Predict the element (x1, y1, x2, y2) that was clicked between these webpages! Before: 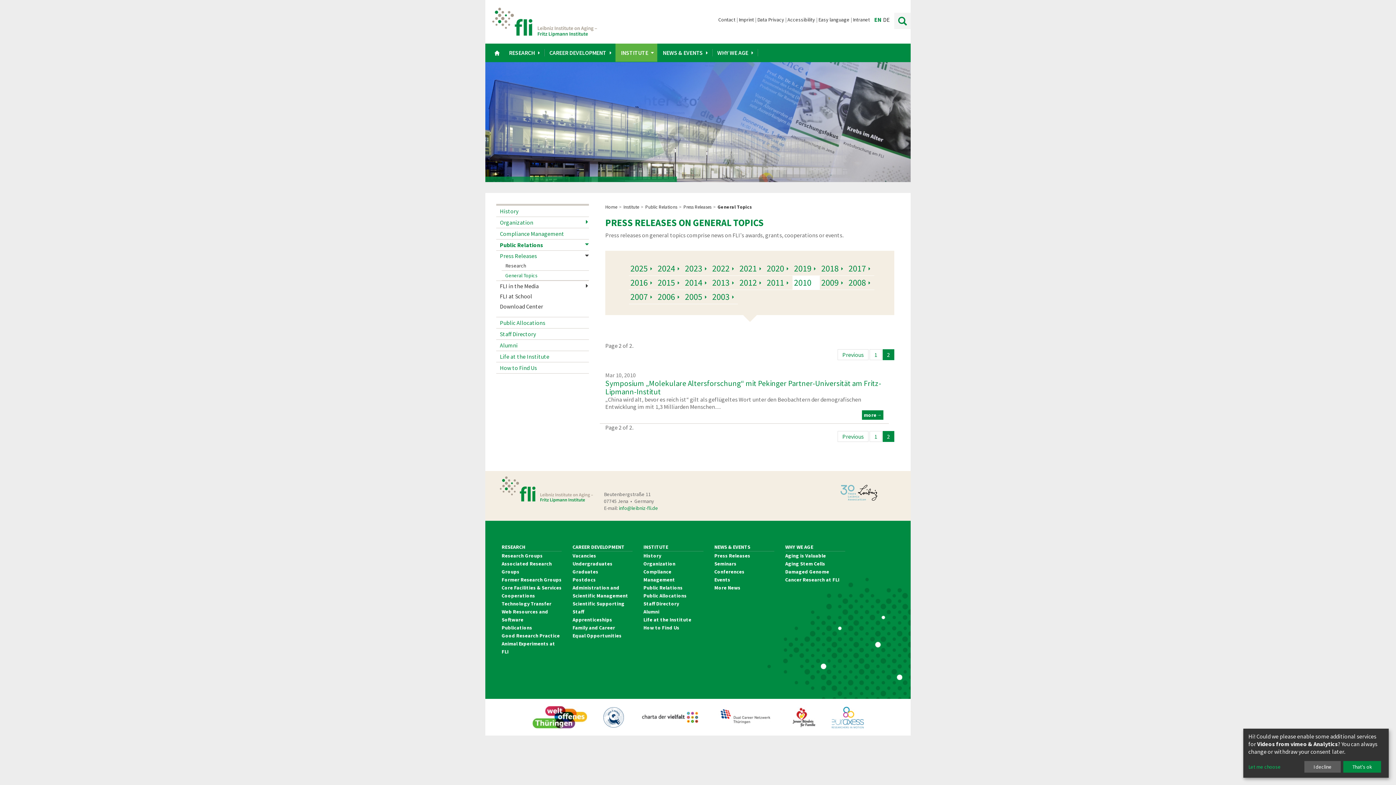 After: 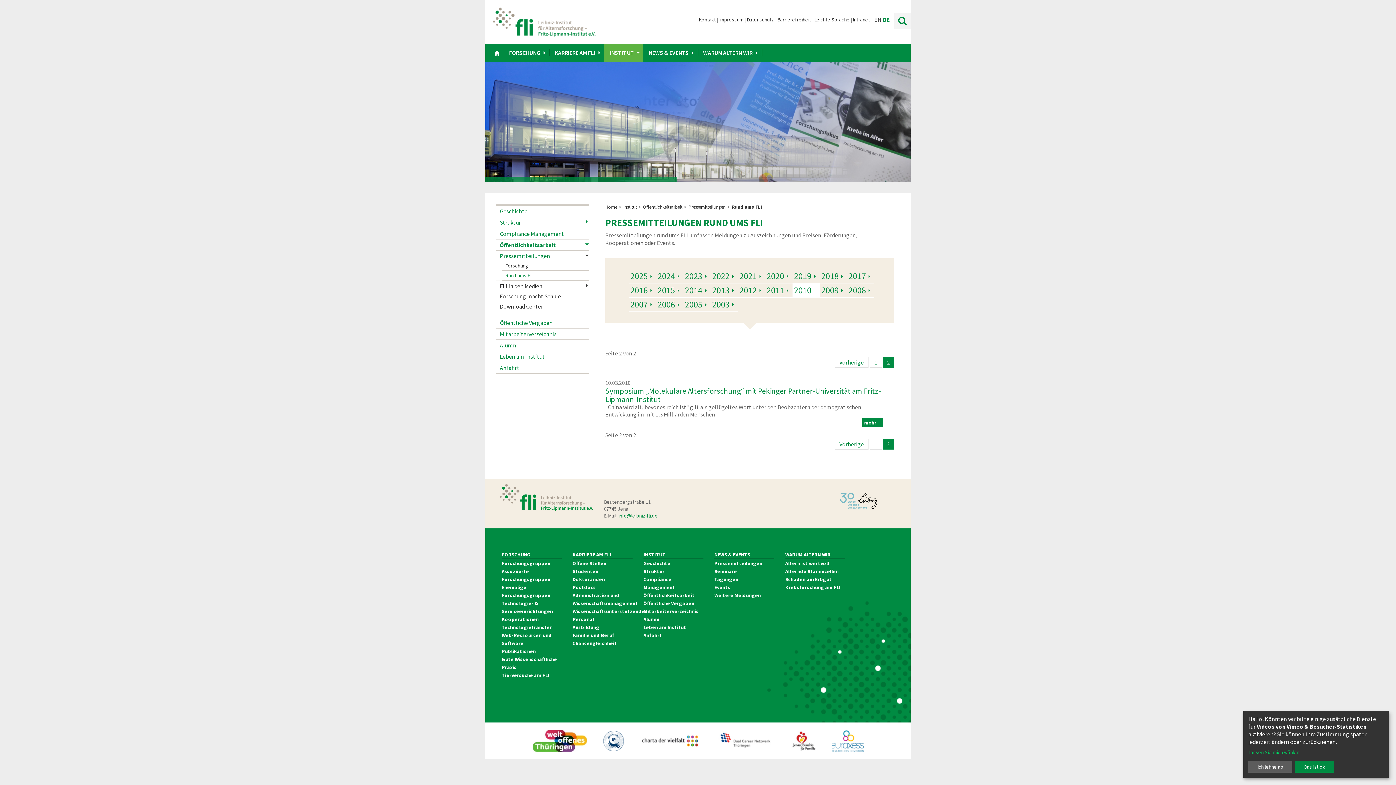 Action: bbox: (883, 16, 890, 23) label: DE